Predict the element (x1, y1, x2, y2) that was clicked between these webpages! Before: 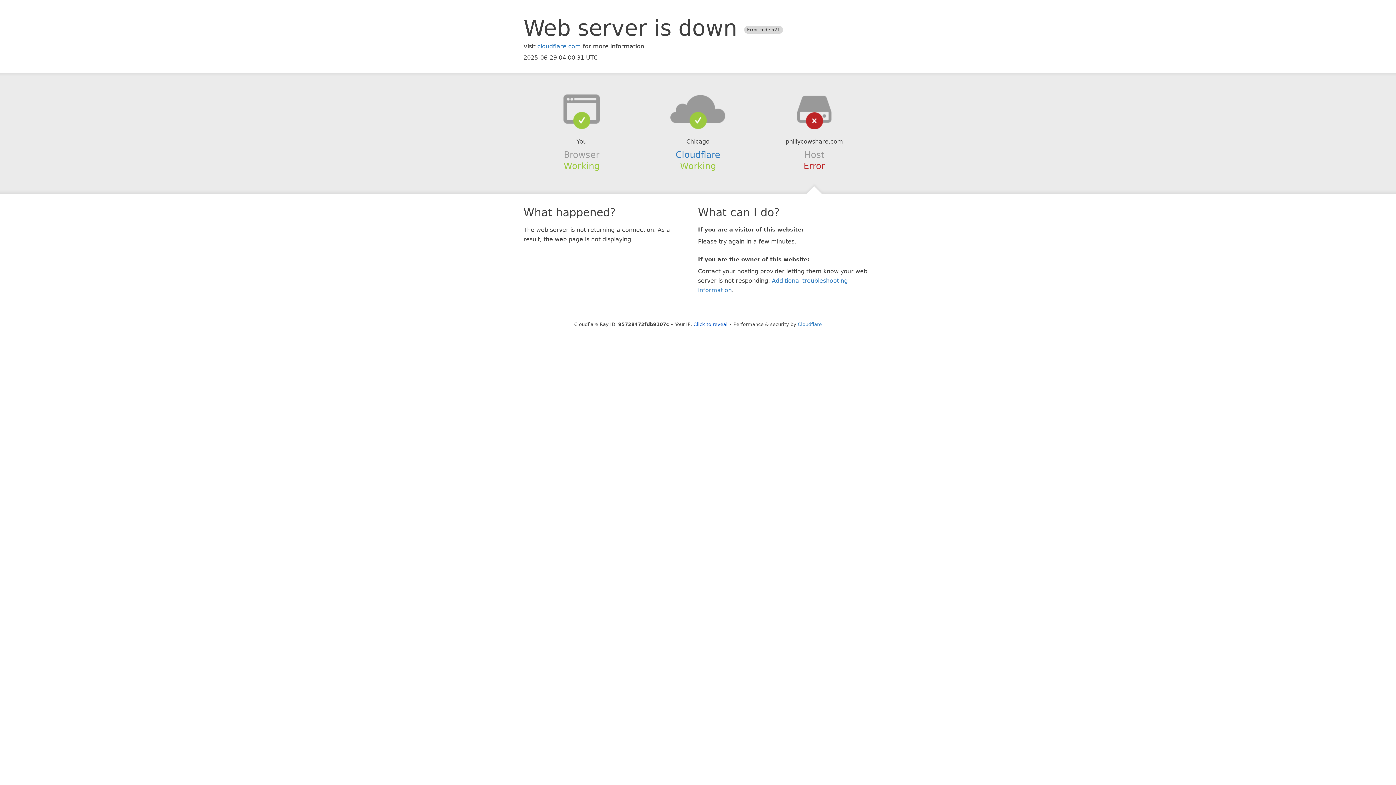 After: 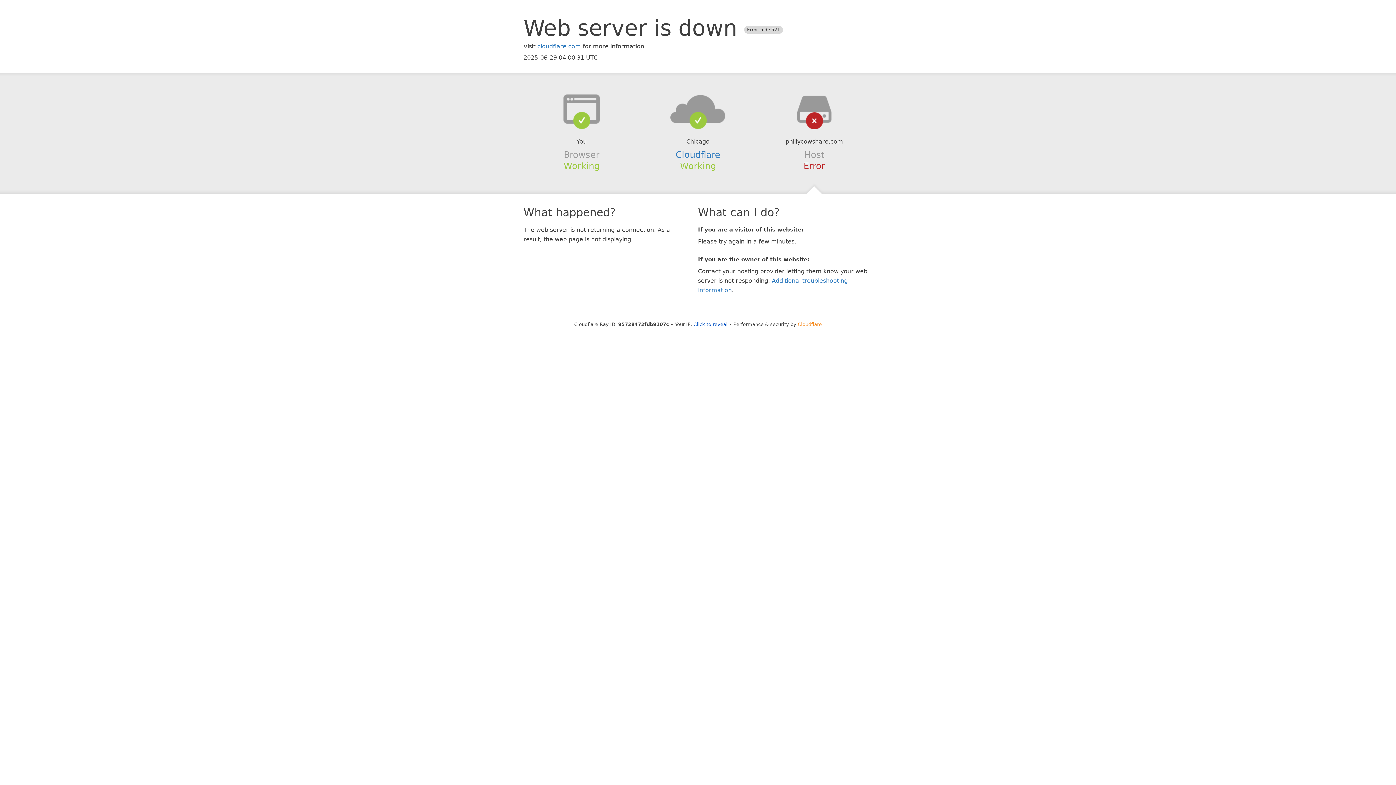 Action: bbox: (798, 321, 822, 327) label: Cloudflare